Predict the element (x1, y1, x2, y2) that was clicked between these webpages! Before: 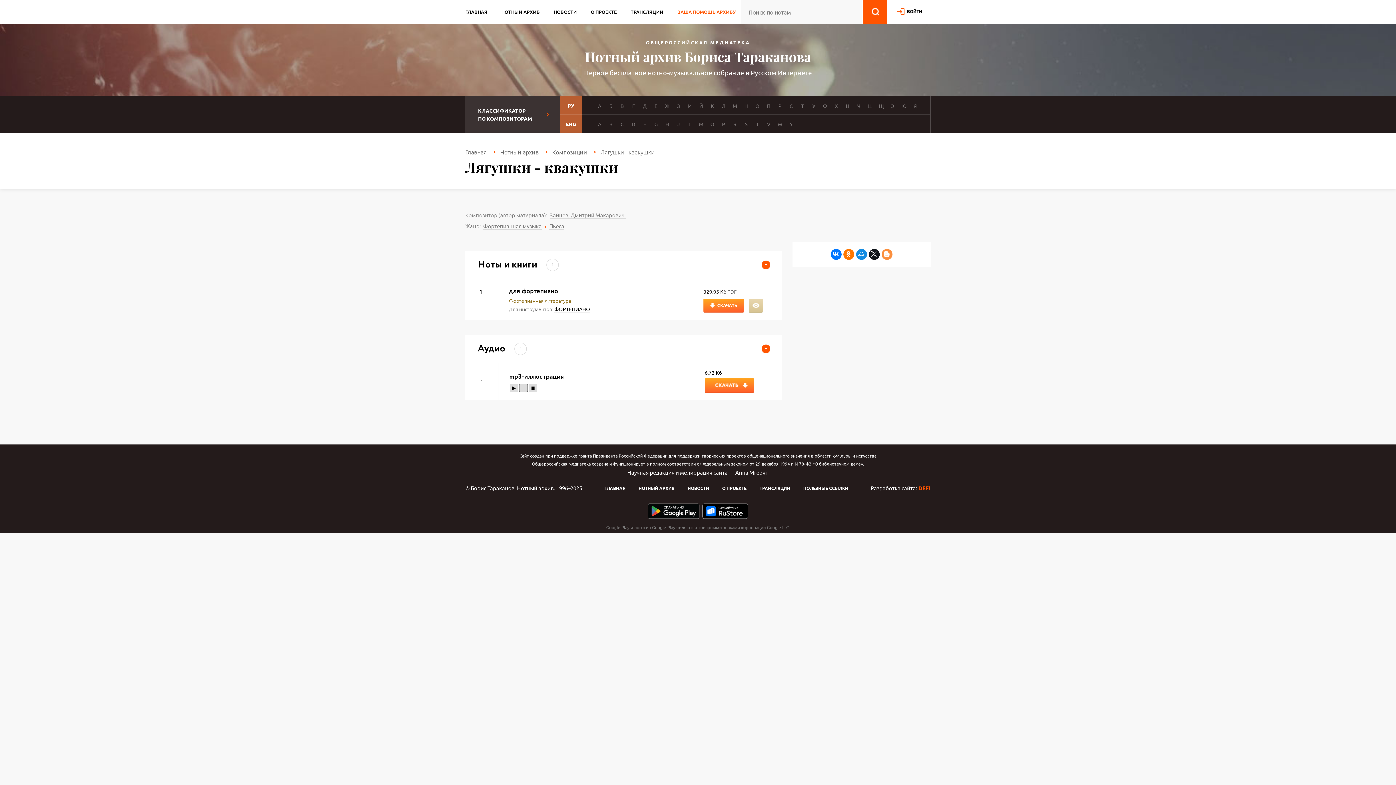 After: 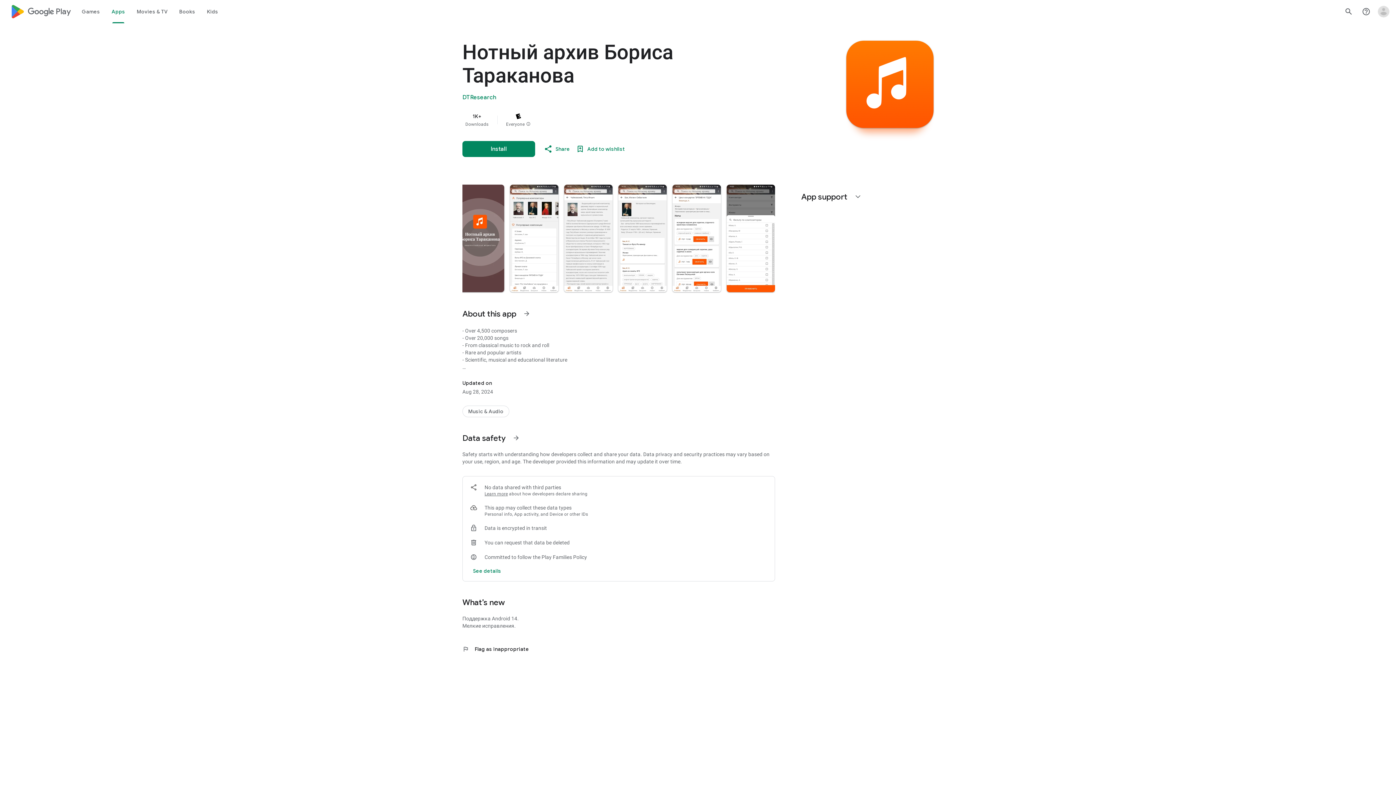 Action: bbox: (646, 516, 701, 522)